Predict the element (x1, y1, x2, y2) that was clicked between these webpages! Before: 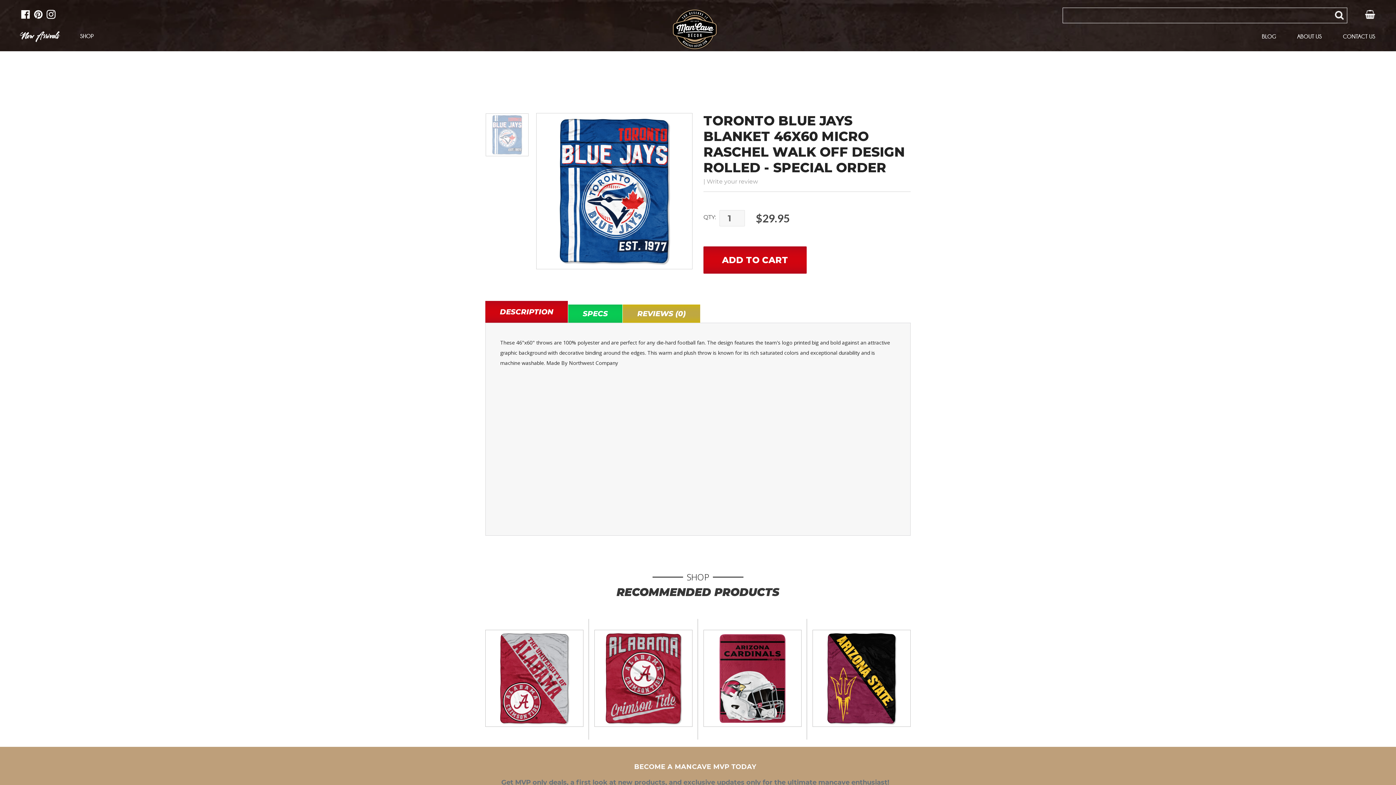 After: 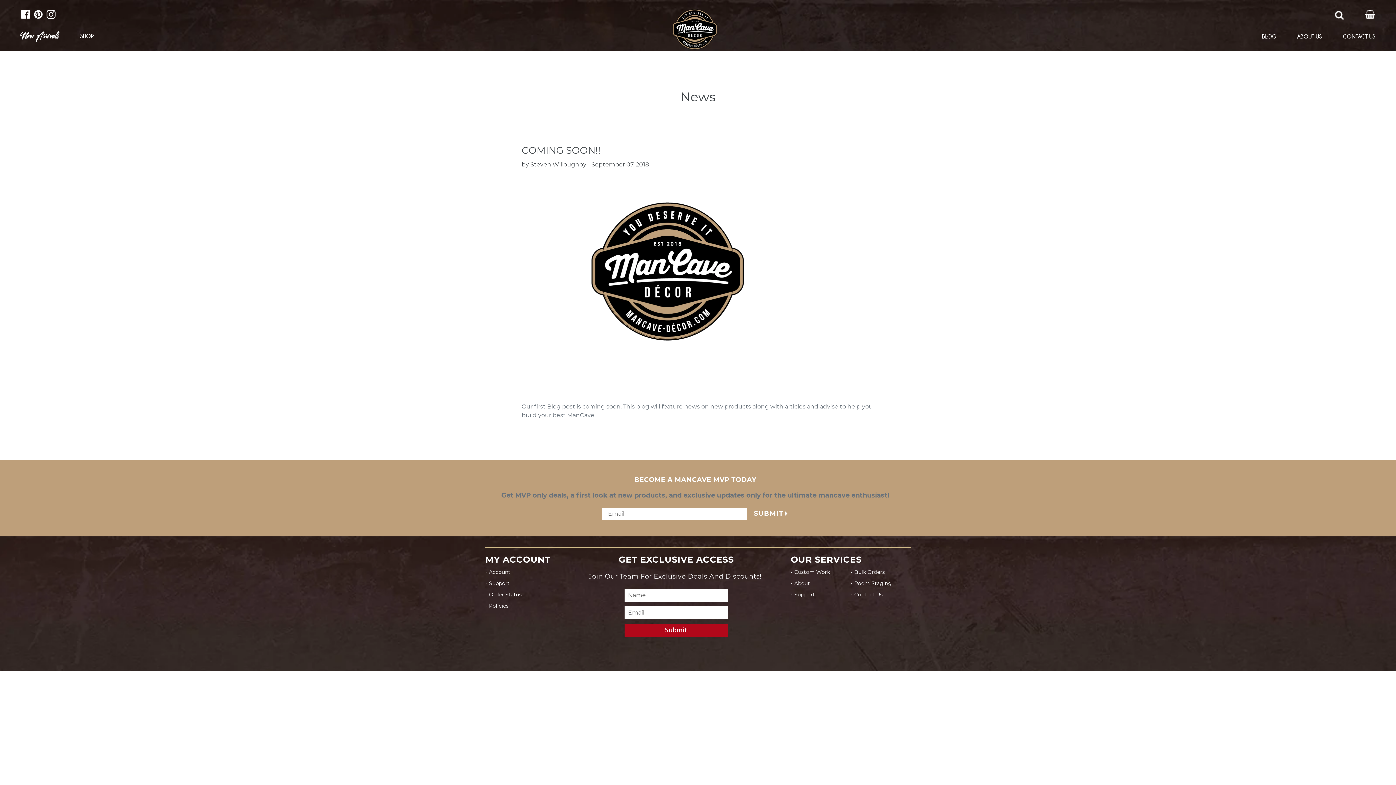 Action: bbox: (1262, 32, 1286, 42) label: BLOG